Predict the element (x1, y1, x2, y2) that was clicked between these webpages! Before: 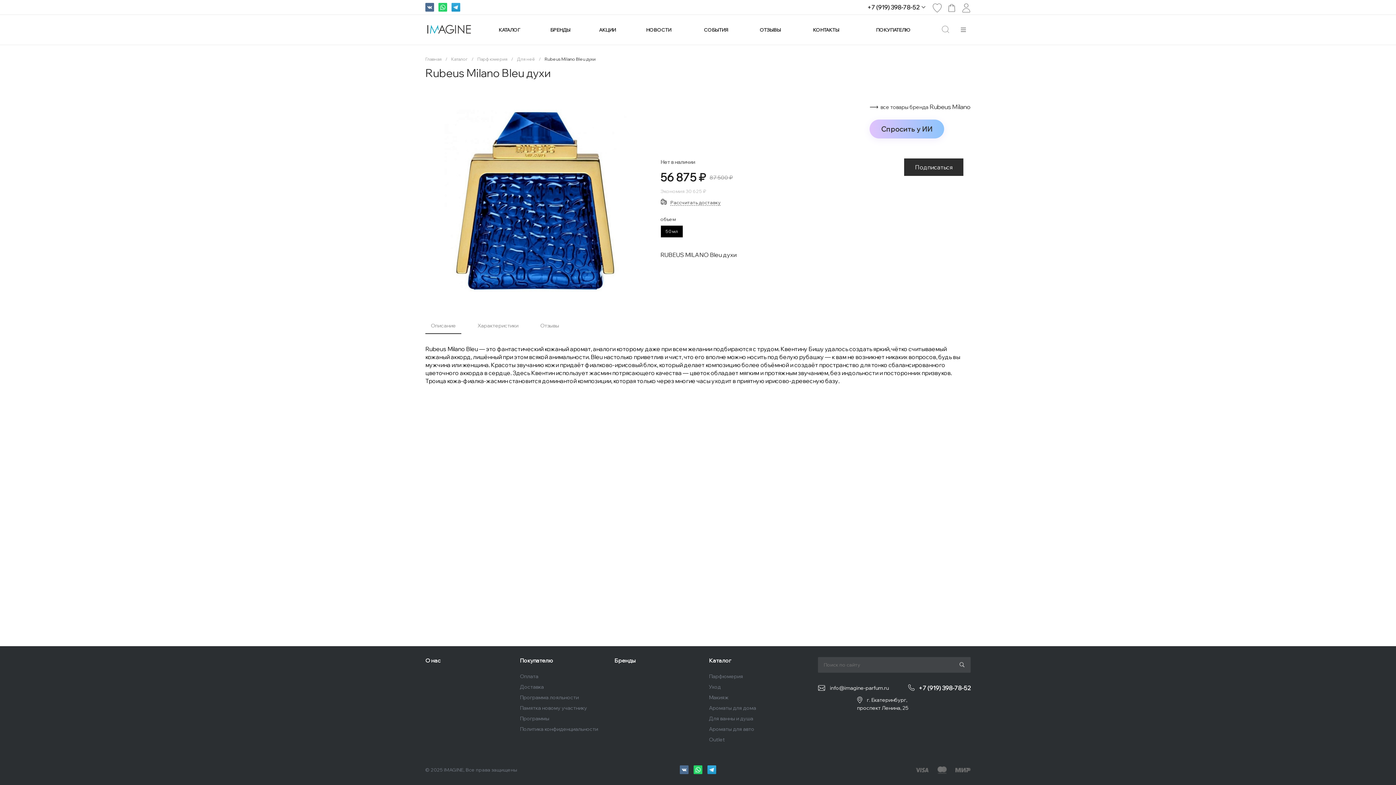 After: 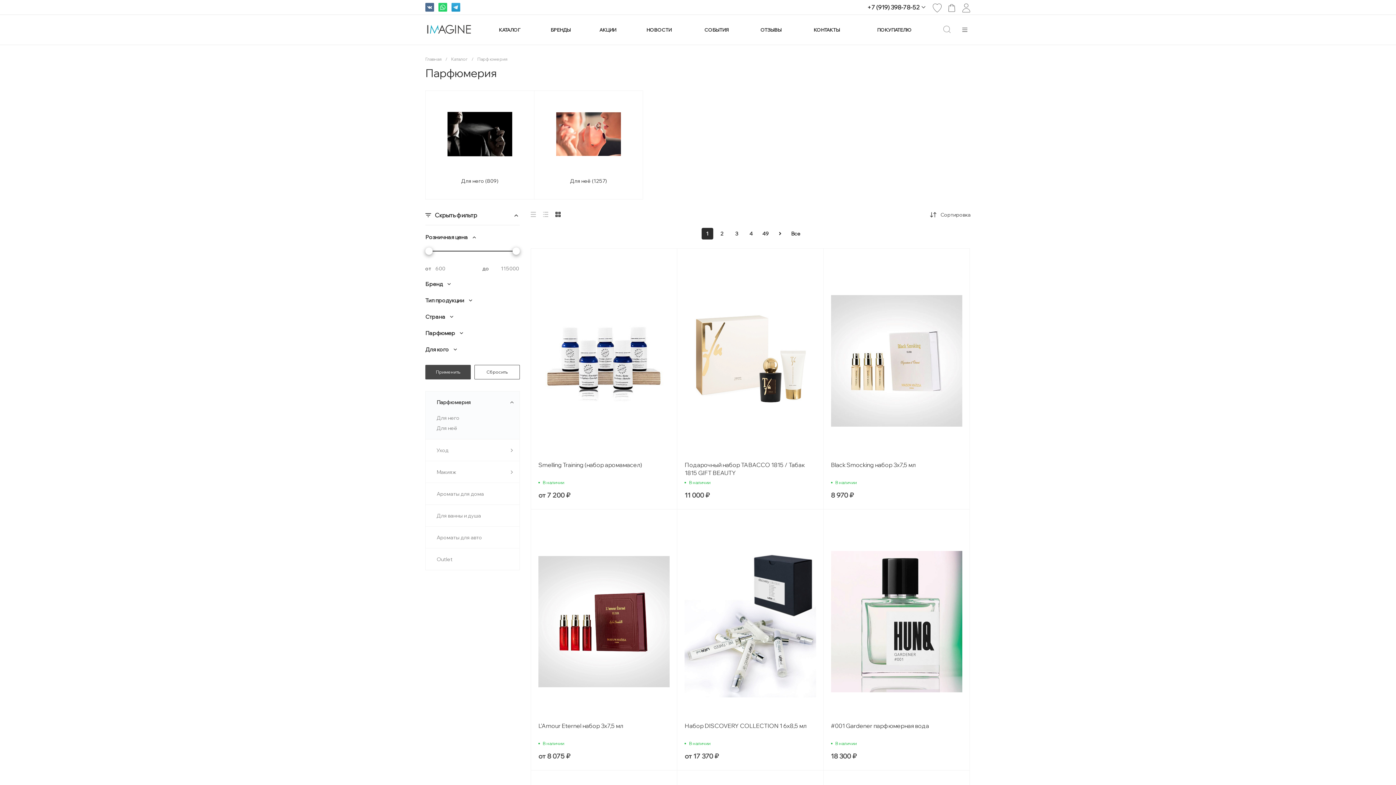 Action: label: Парфюмерия bbox: (709, 673, 743, 680)